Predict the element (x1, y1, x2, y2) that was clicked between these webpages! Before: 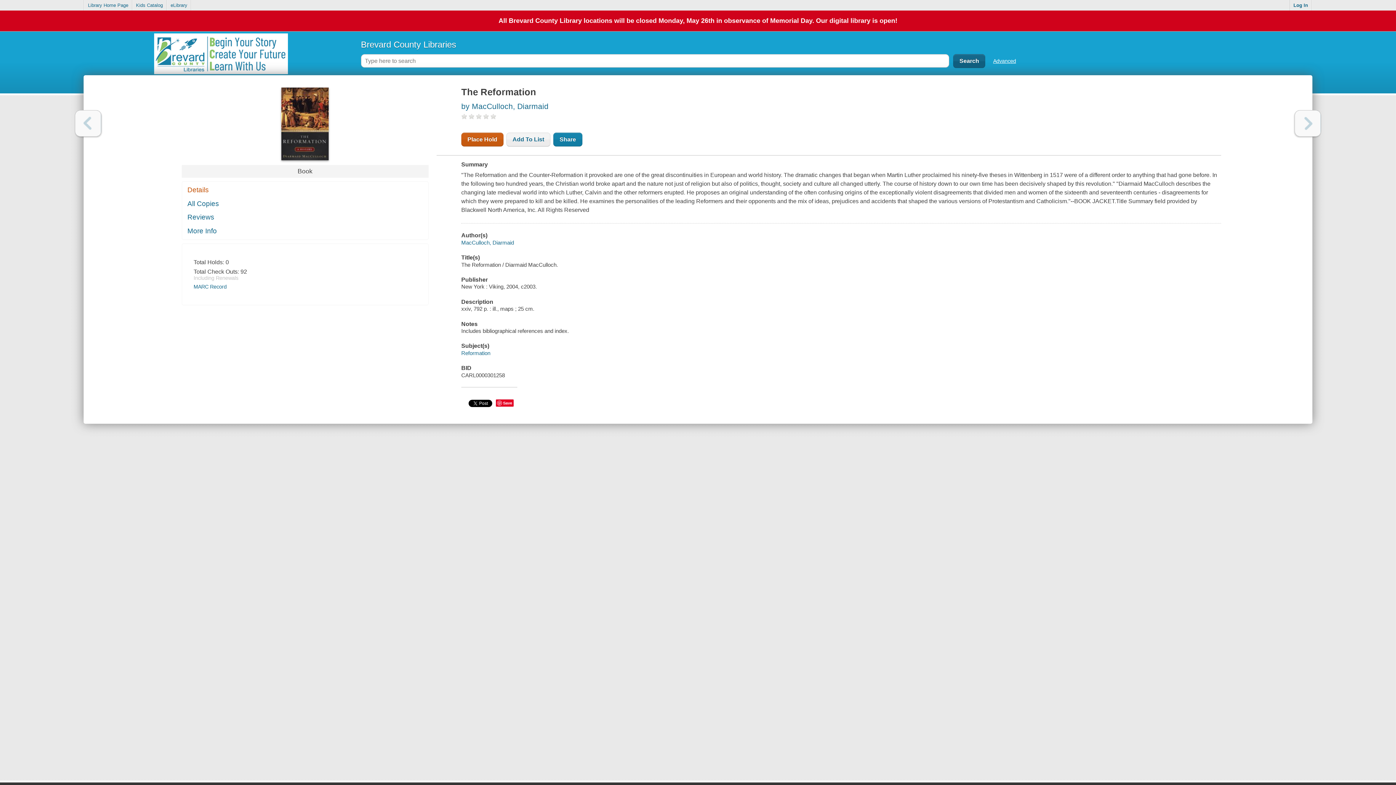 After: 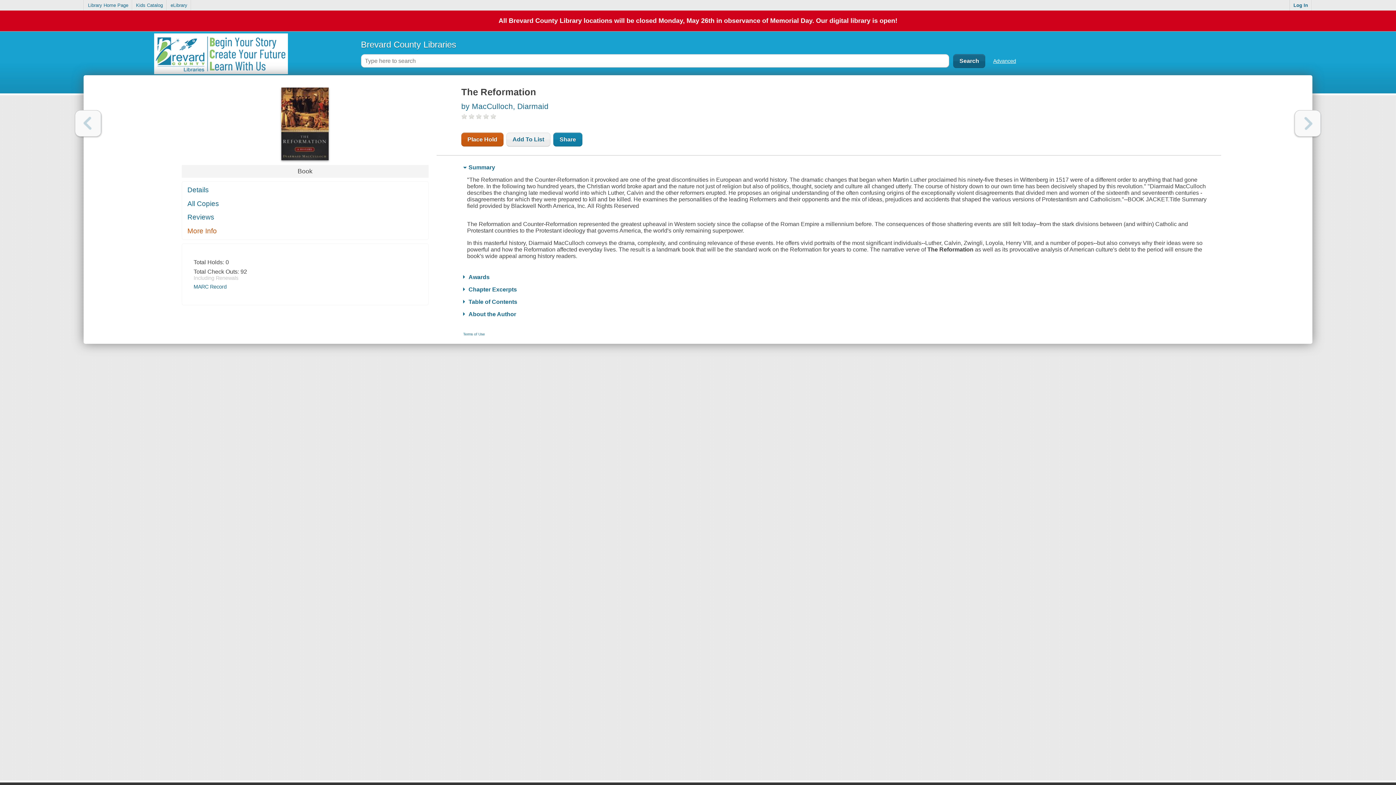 Action: label: More Info bbox: (182, 224, 428, 237)